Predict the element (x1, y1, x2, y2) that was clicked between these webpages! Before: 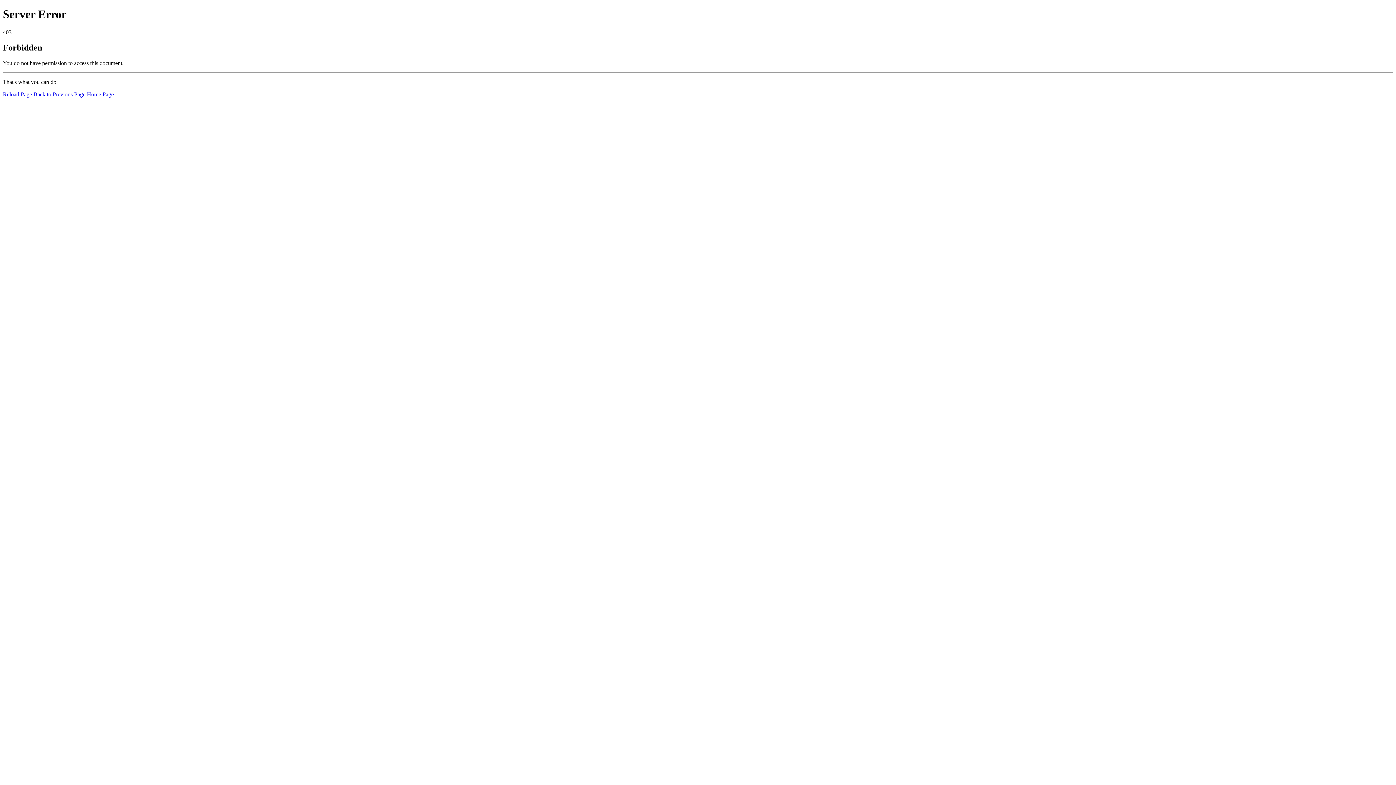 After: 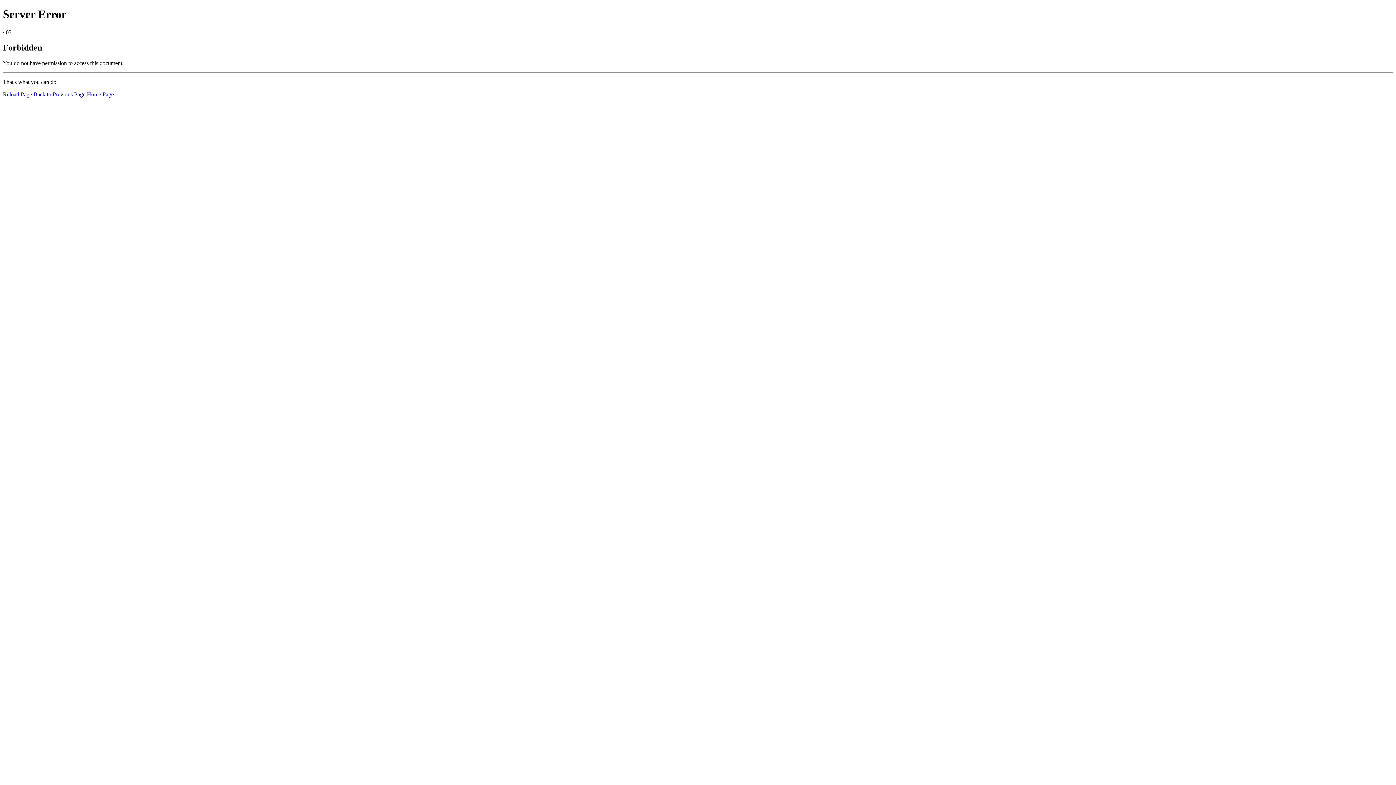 Action: label: Reload Page bbox: (2, 91, 32, 97)